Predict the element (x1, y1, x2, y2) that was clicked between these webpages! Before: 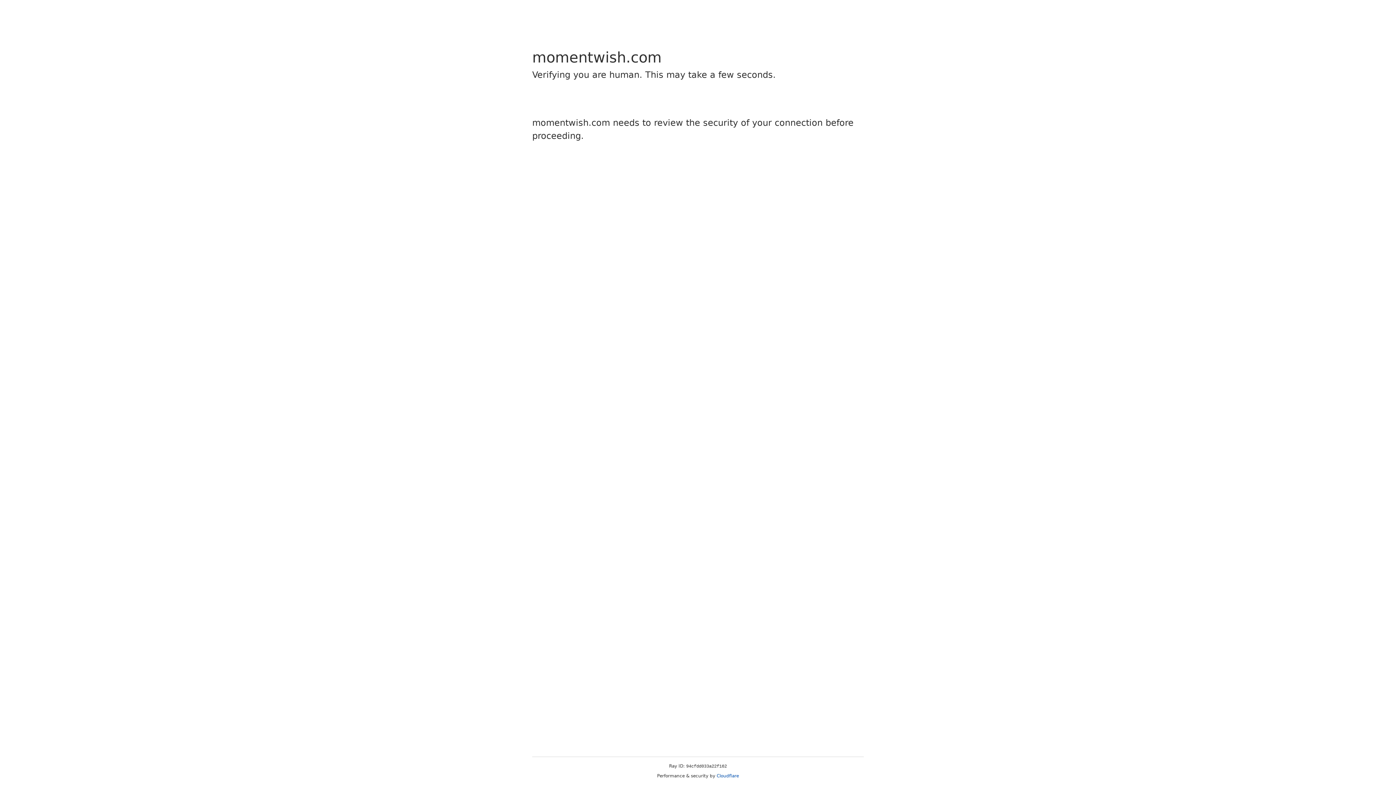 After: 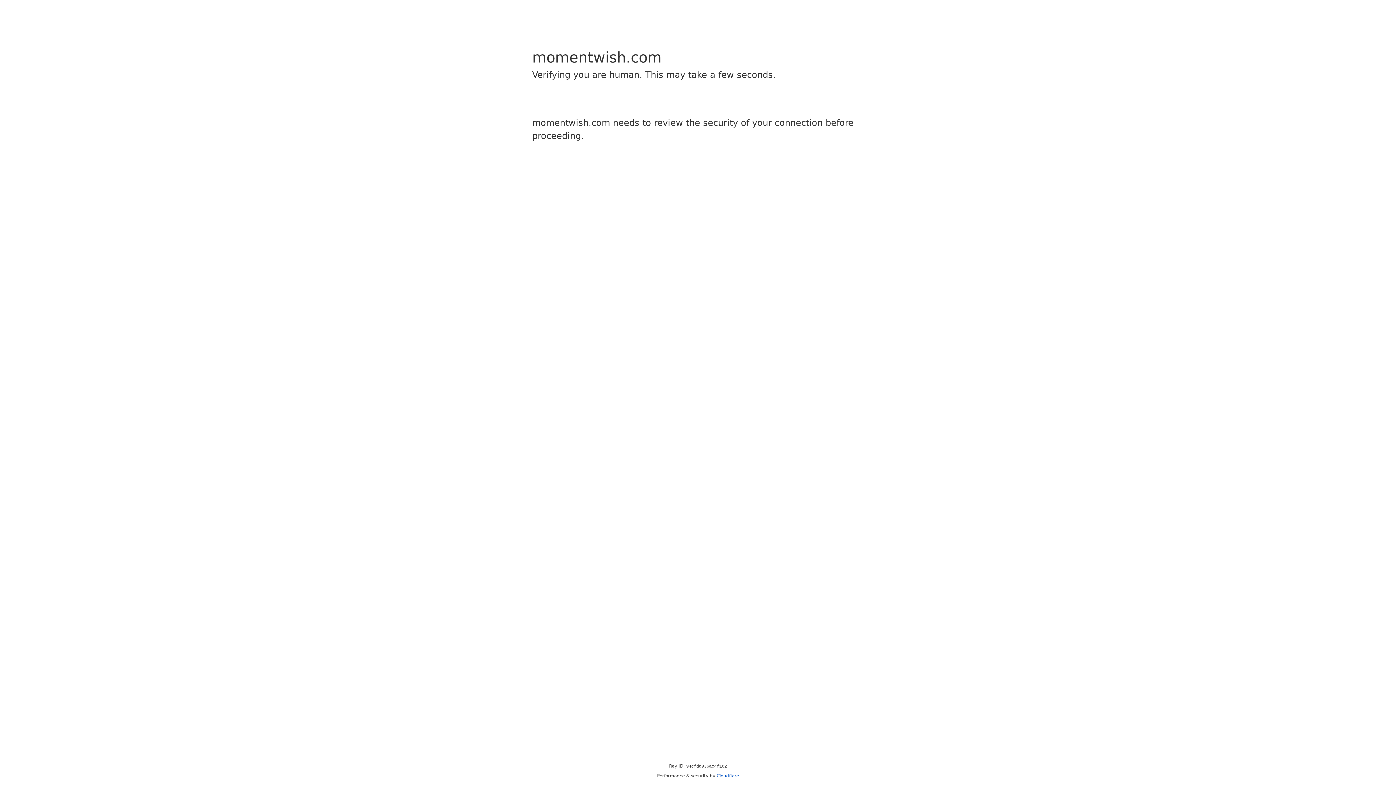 Action: bbox: (716, 773, 739, 778) label: Cloudflare